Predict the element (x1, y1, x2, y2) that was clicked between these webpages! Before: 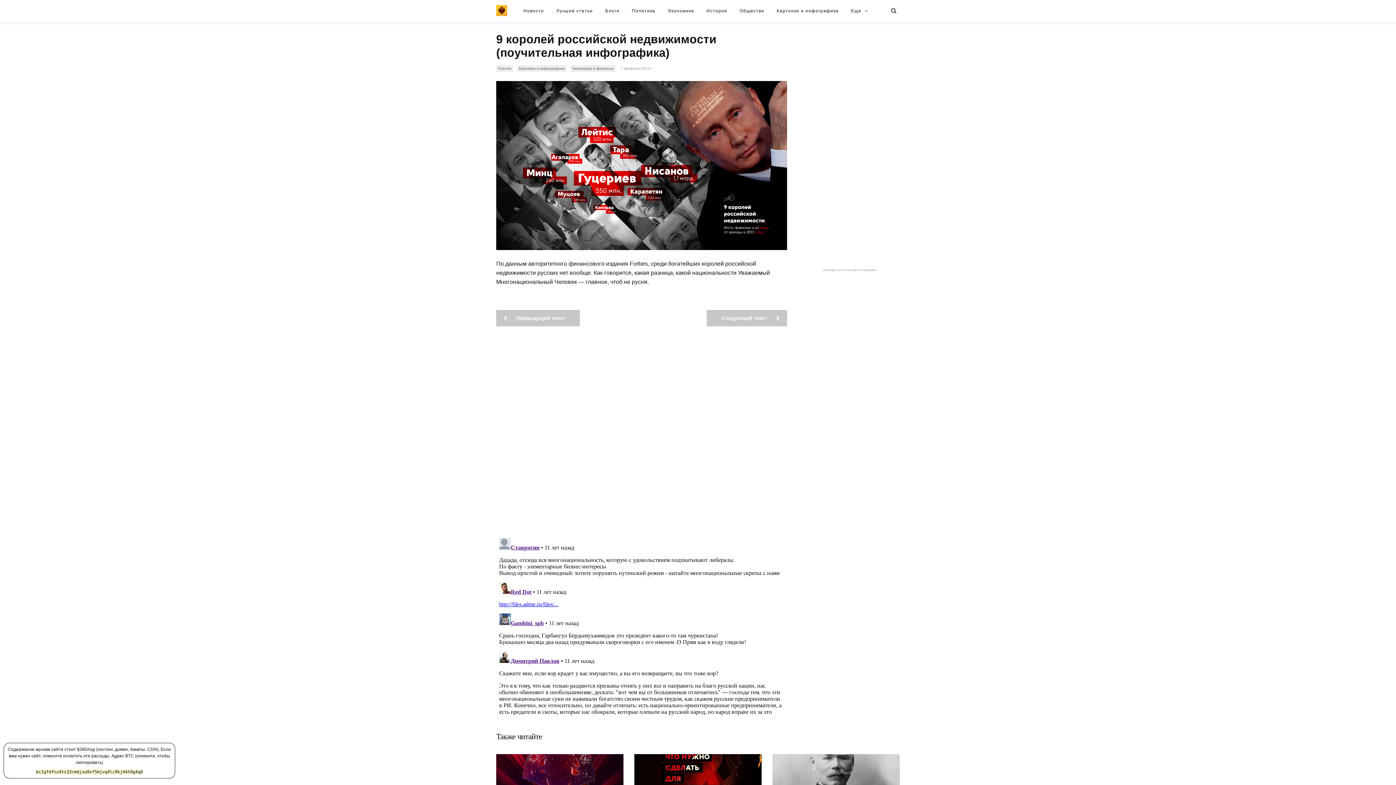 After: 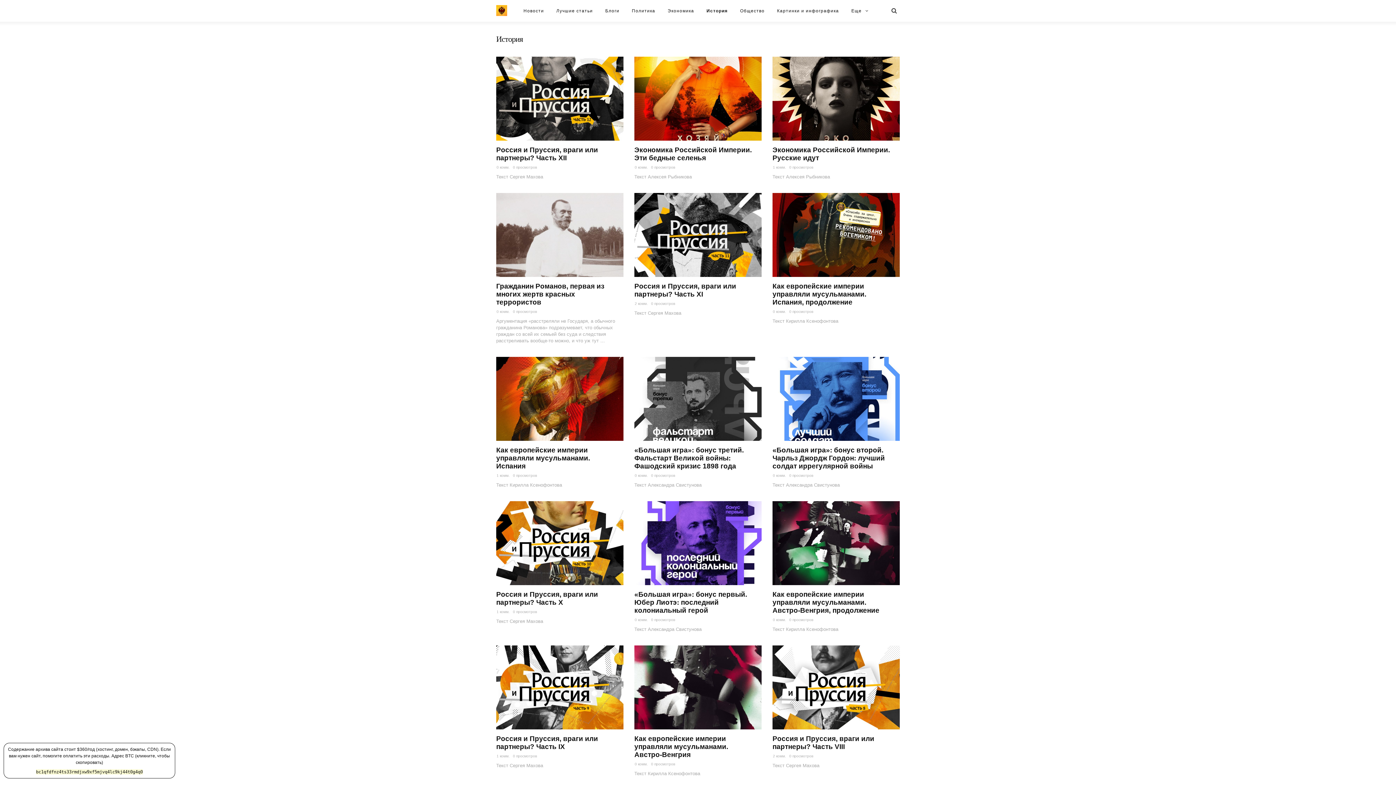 Action: label: История bbox: (701, 0, 733, 21)